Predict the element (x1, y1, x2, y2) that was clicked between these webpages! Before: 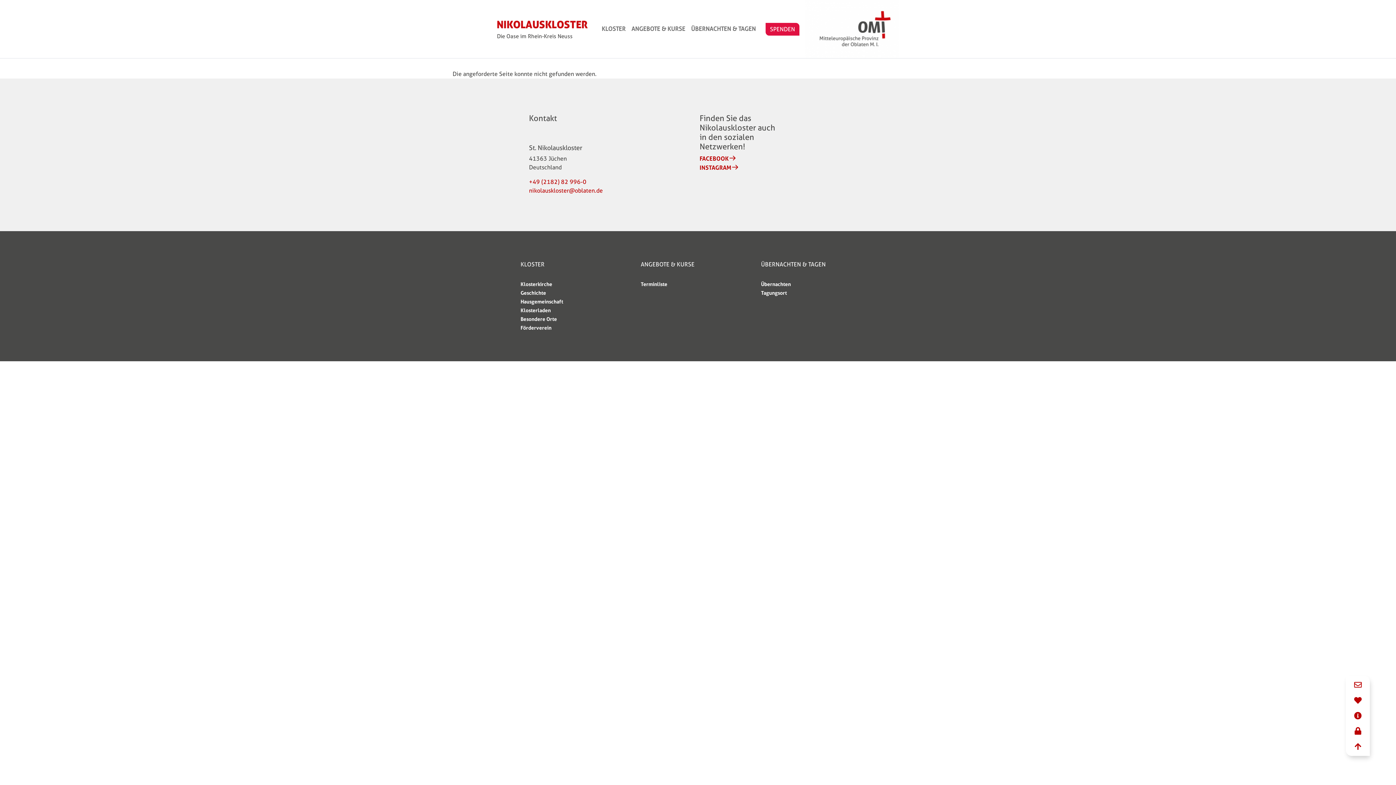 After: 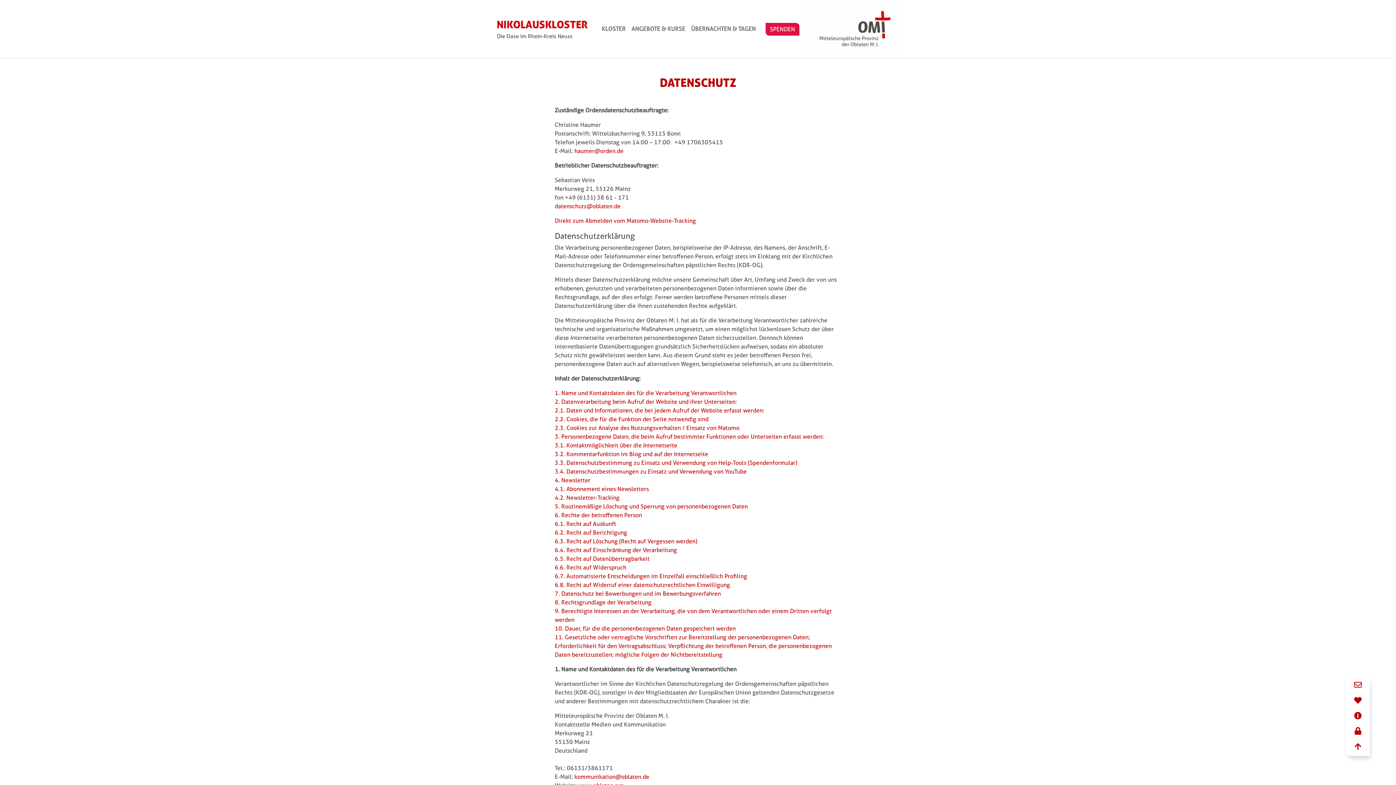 Action: label: Datenschutz bbox: (1354, 728, 1362, 735)